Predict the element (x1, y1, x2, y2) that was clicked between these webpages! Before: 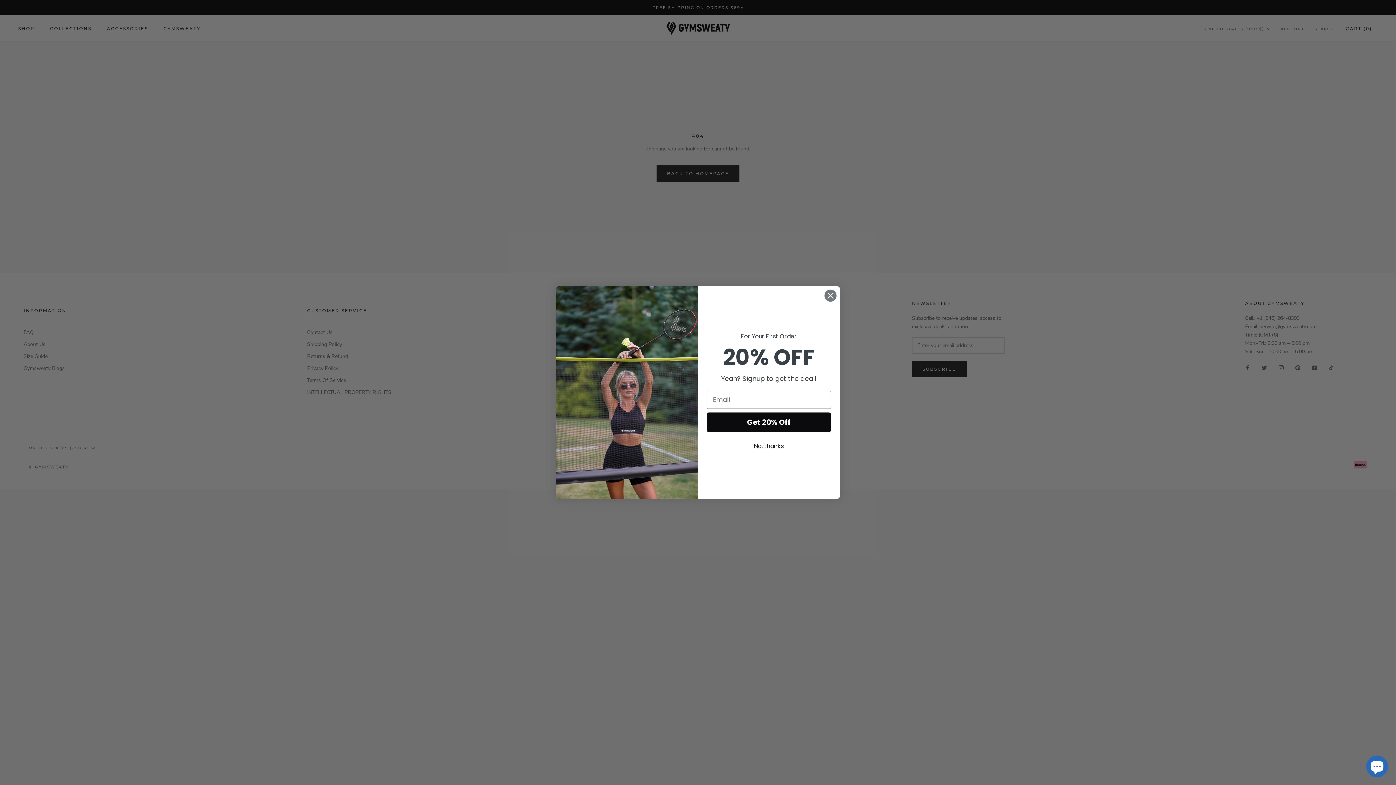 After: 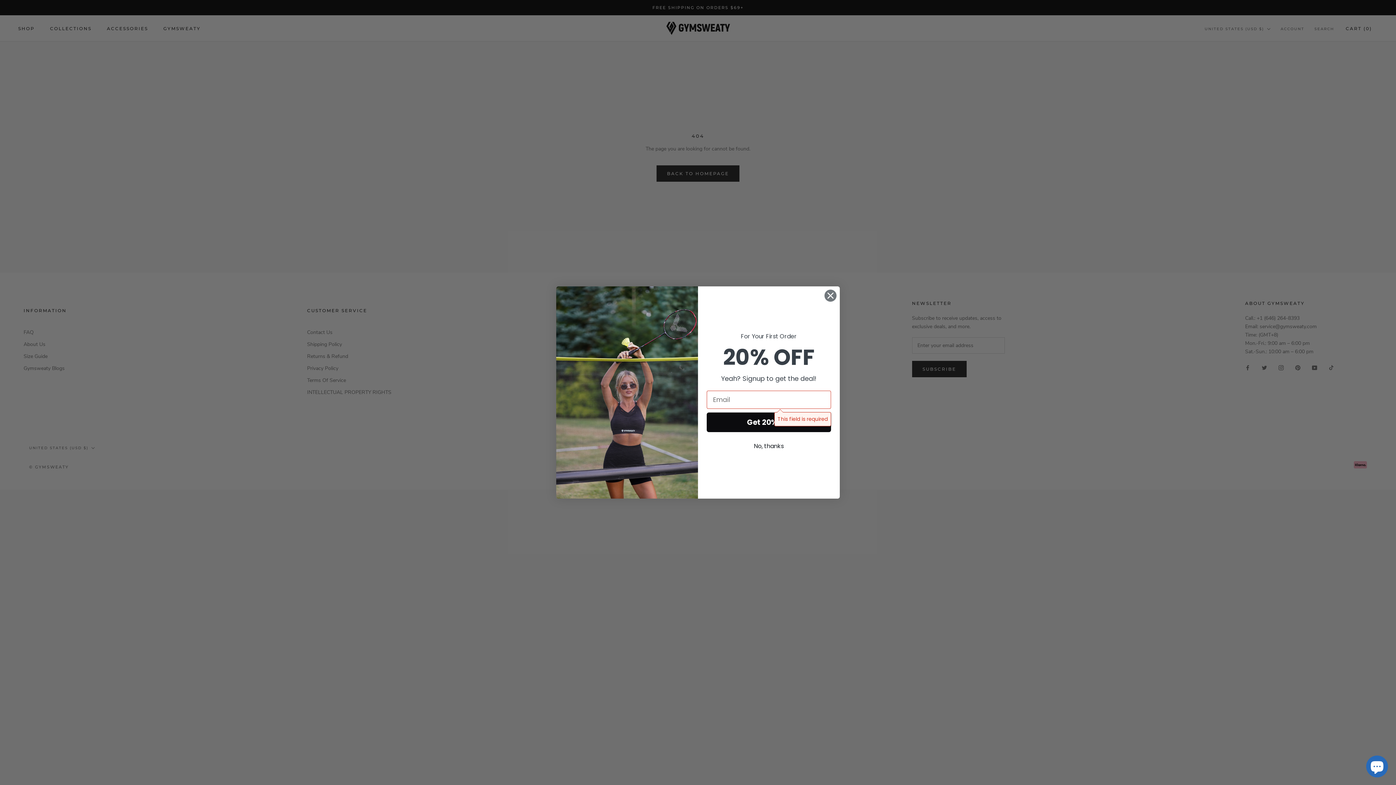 Action: label: Get 20% Off bbox: (706, 412, 831, 432)